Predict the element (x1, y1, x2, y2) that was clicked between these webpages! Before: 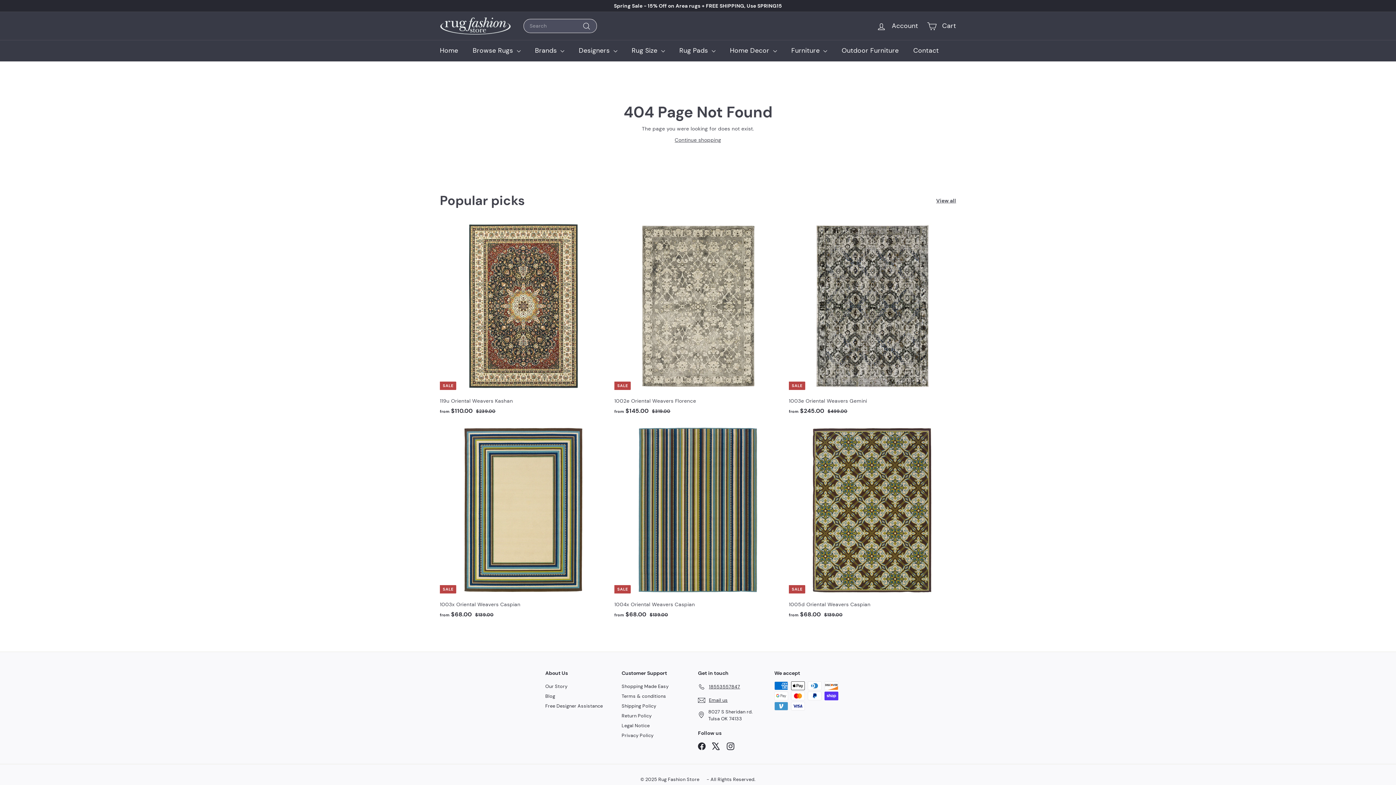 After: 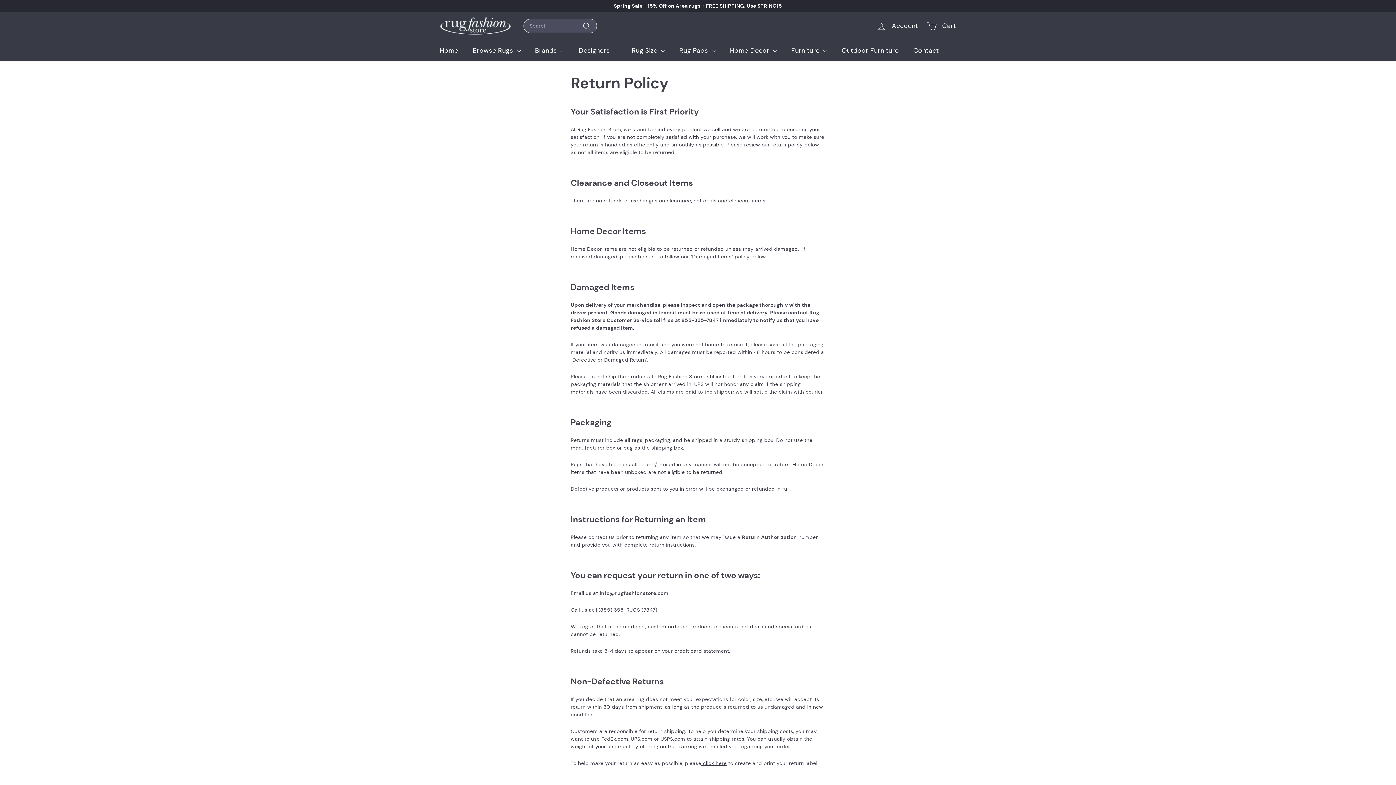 Action: label: Return Policy bbox: (621, 711, 651, 721)